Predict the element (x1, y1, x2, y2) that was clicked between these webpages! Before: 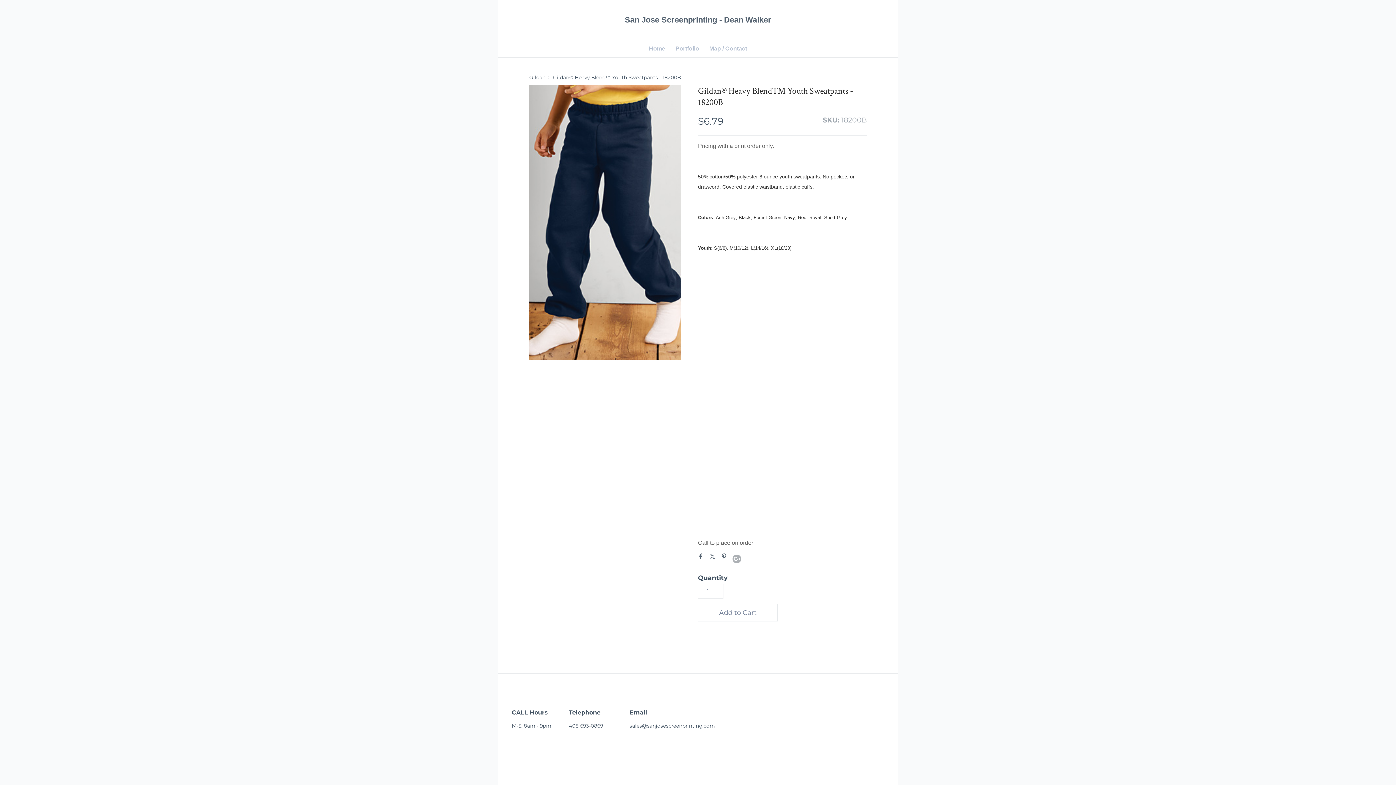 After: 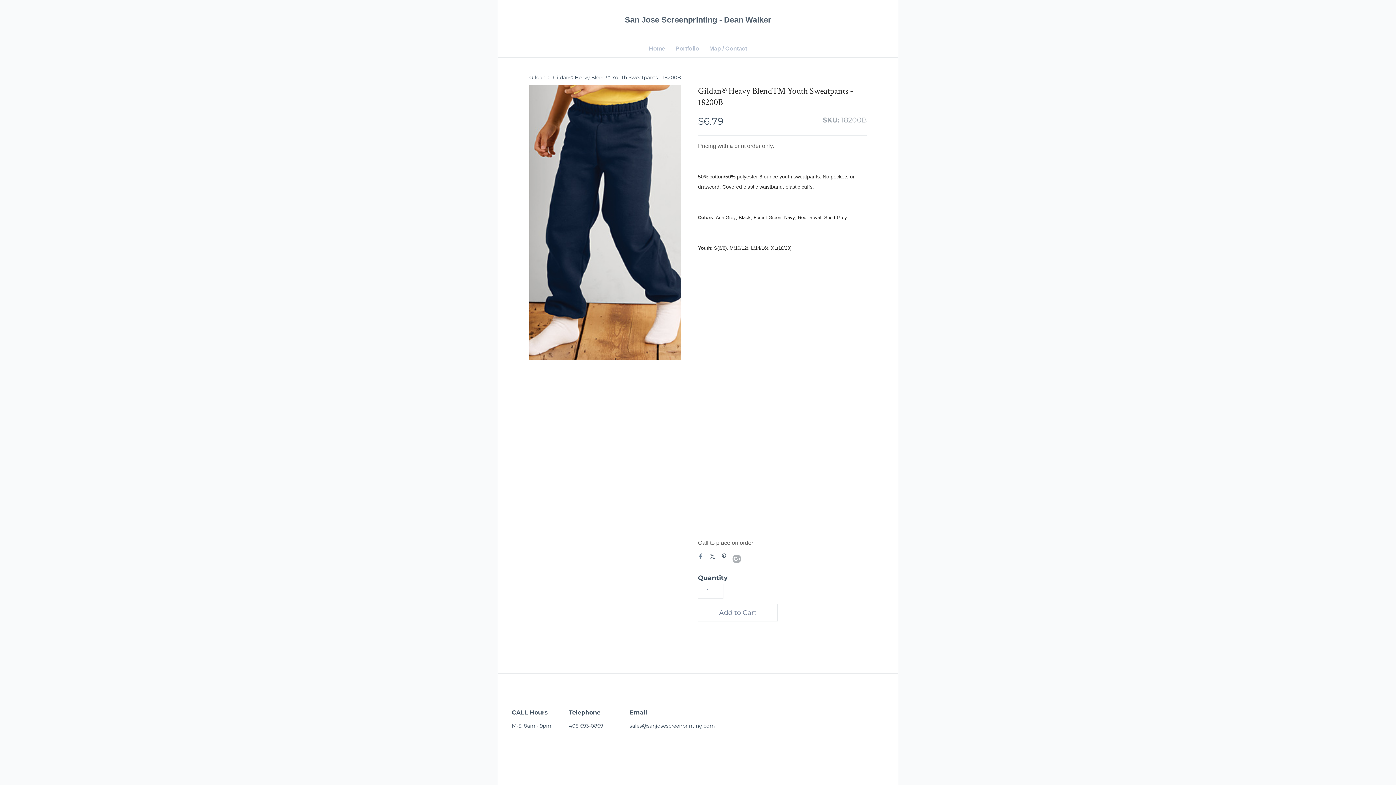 Action: bbox: (698, 553, 706, 562) label: Facebook